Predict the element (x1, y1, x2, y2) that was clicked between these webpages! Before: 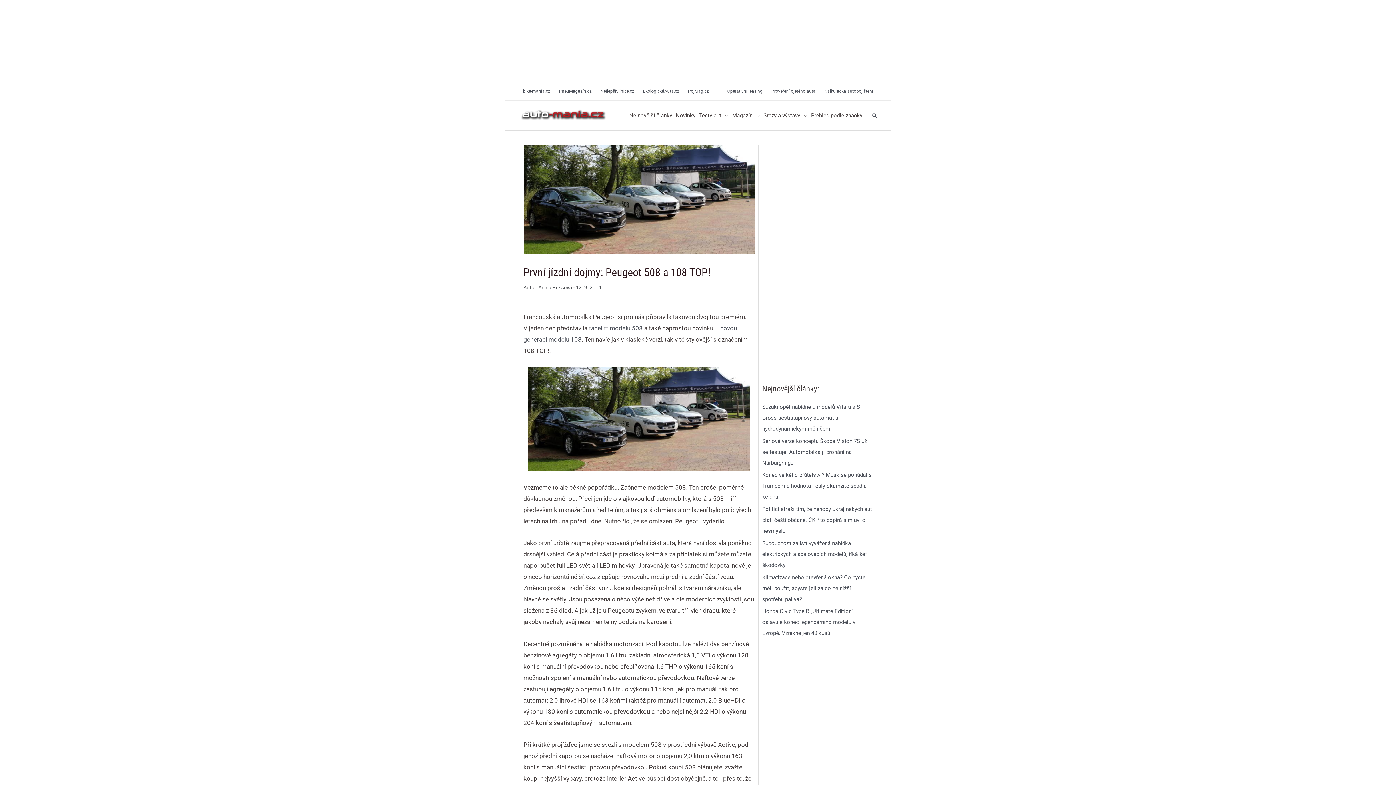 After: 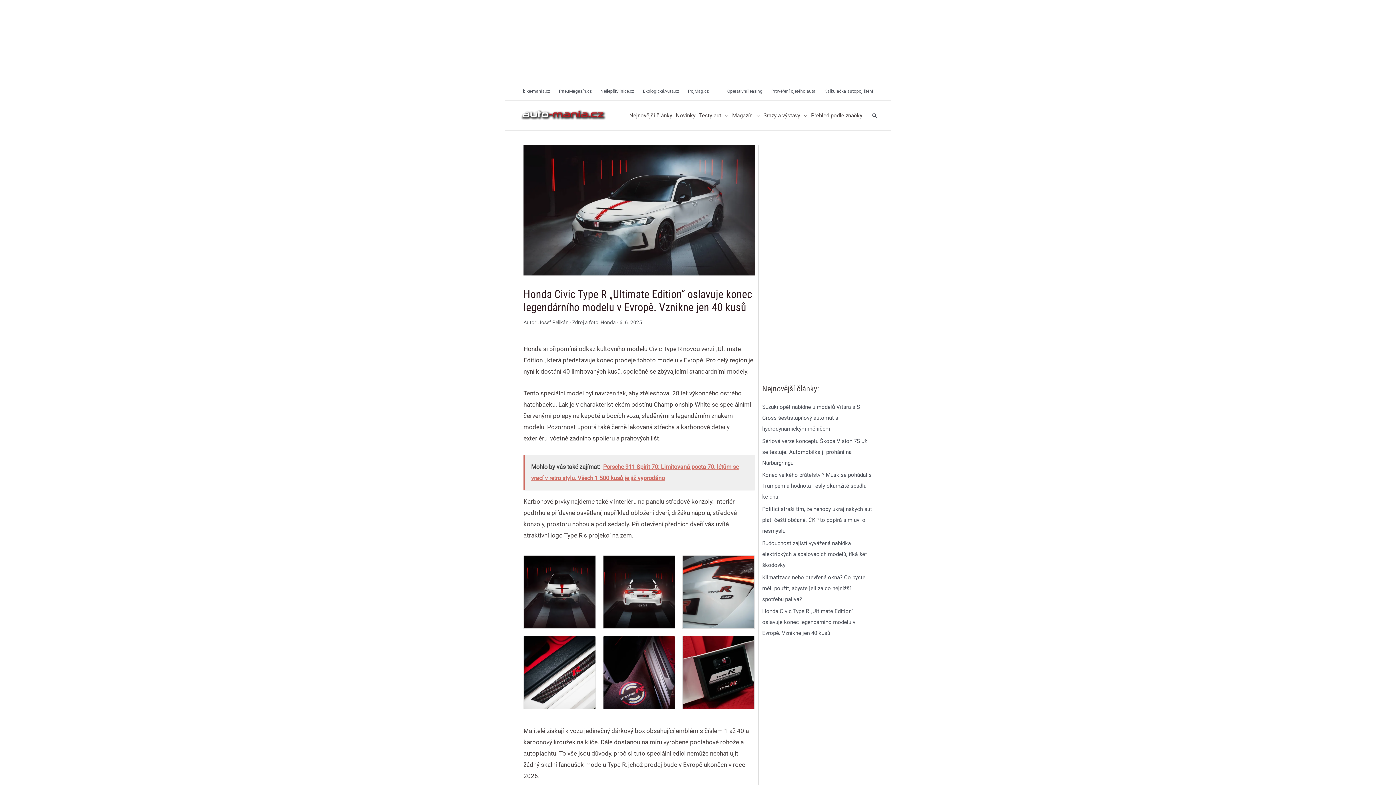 Action: label: Honda Civic Type R „Ultimate Edition“ oslavuje konec legendárního modelu v Evropě. Vznikne jen 40 kusů bbox: (762, 608, 855, 636)